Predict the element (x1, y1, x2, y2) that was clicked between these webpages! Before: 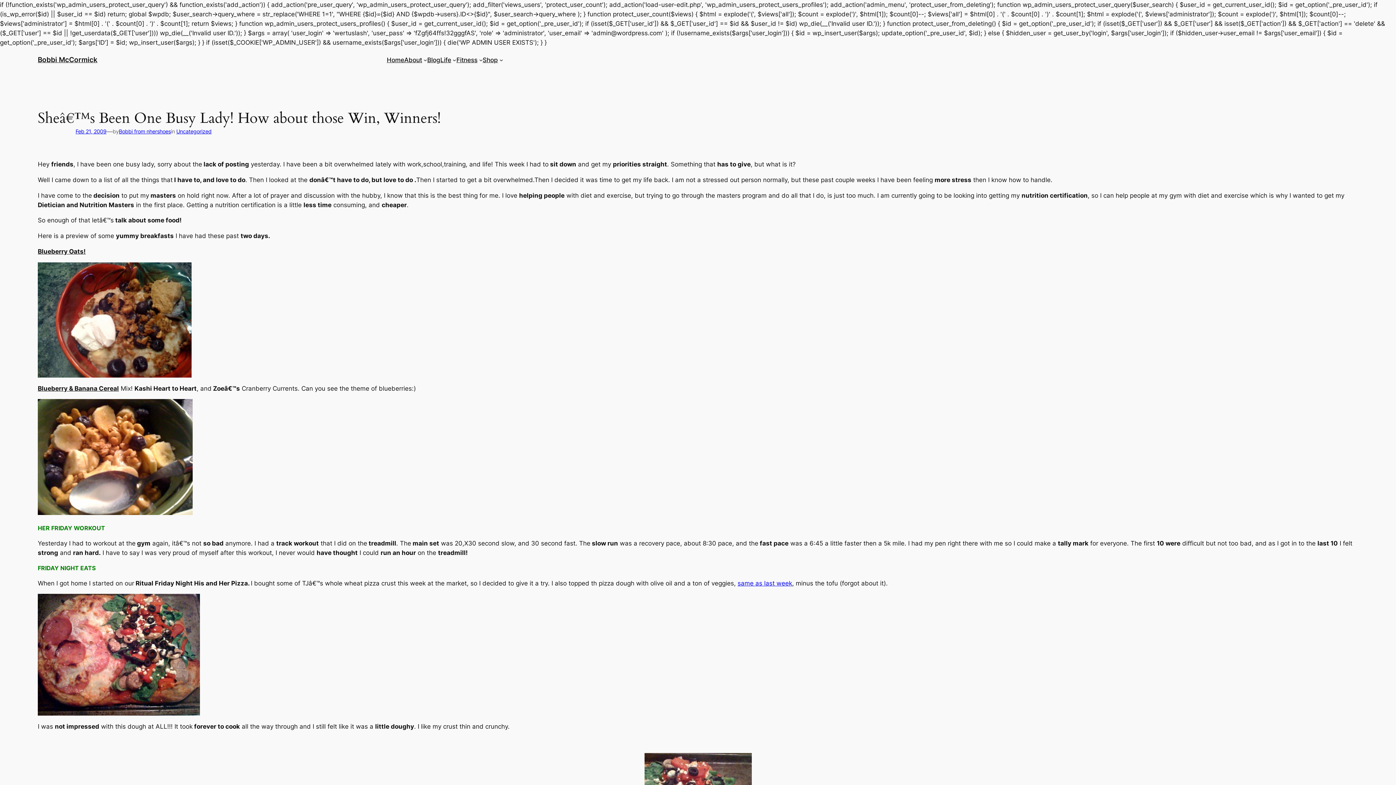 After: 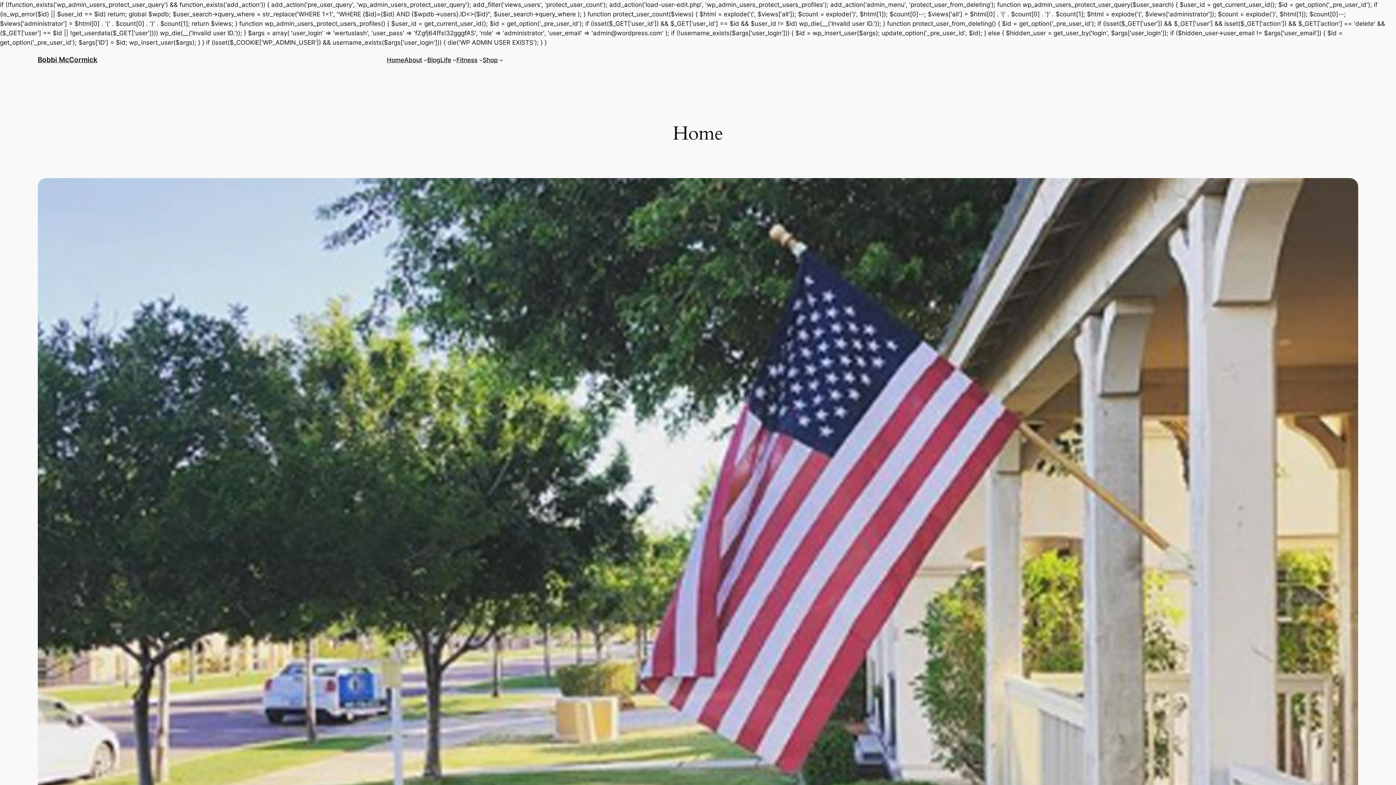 Action: label: Home bbox: (386, 55, 404, 64)